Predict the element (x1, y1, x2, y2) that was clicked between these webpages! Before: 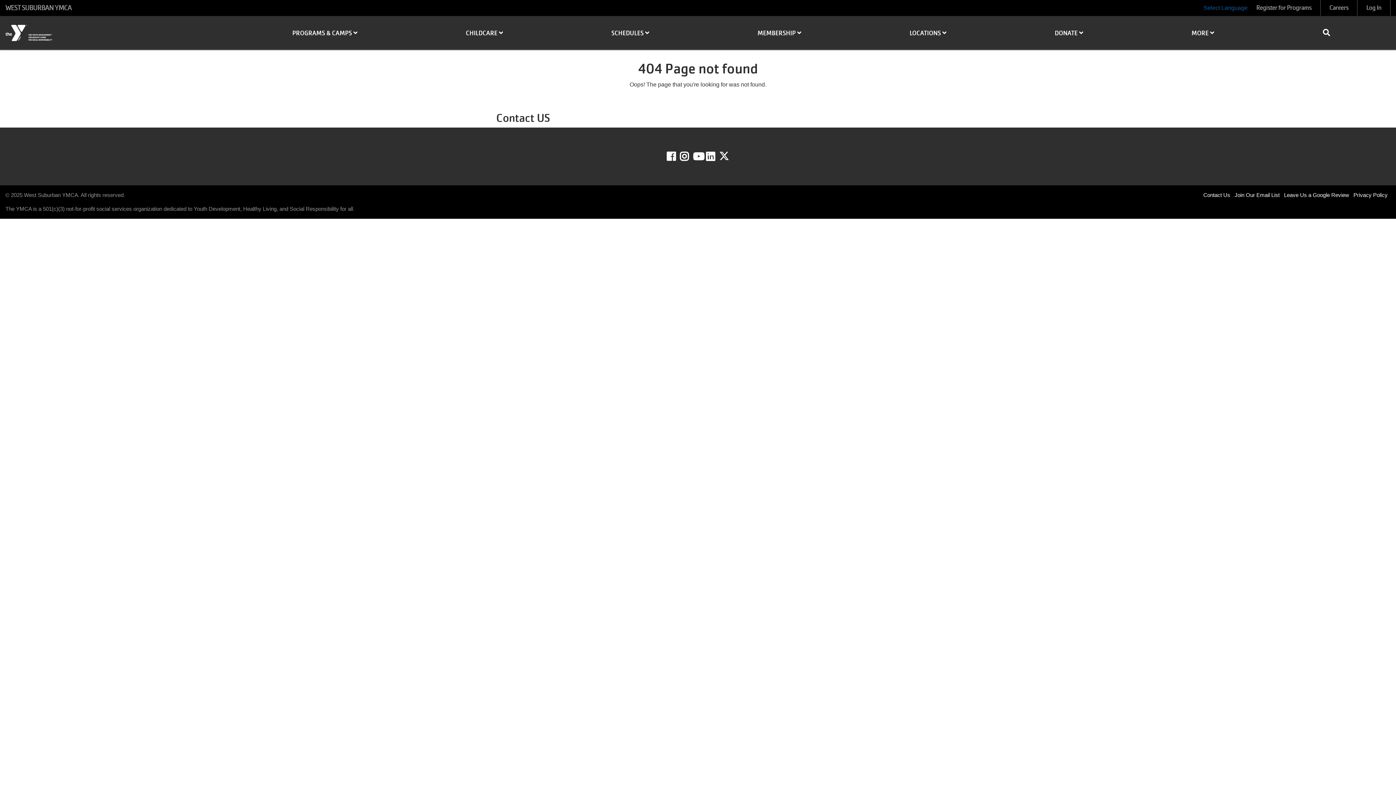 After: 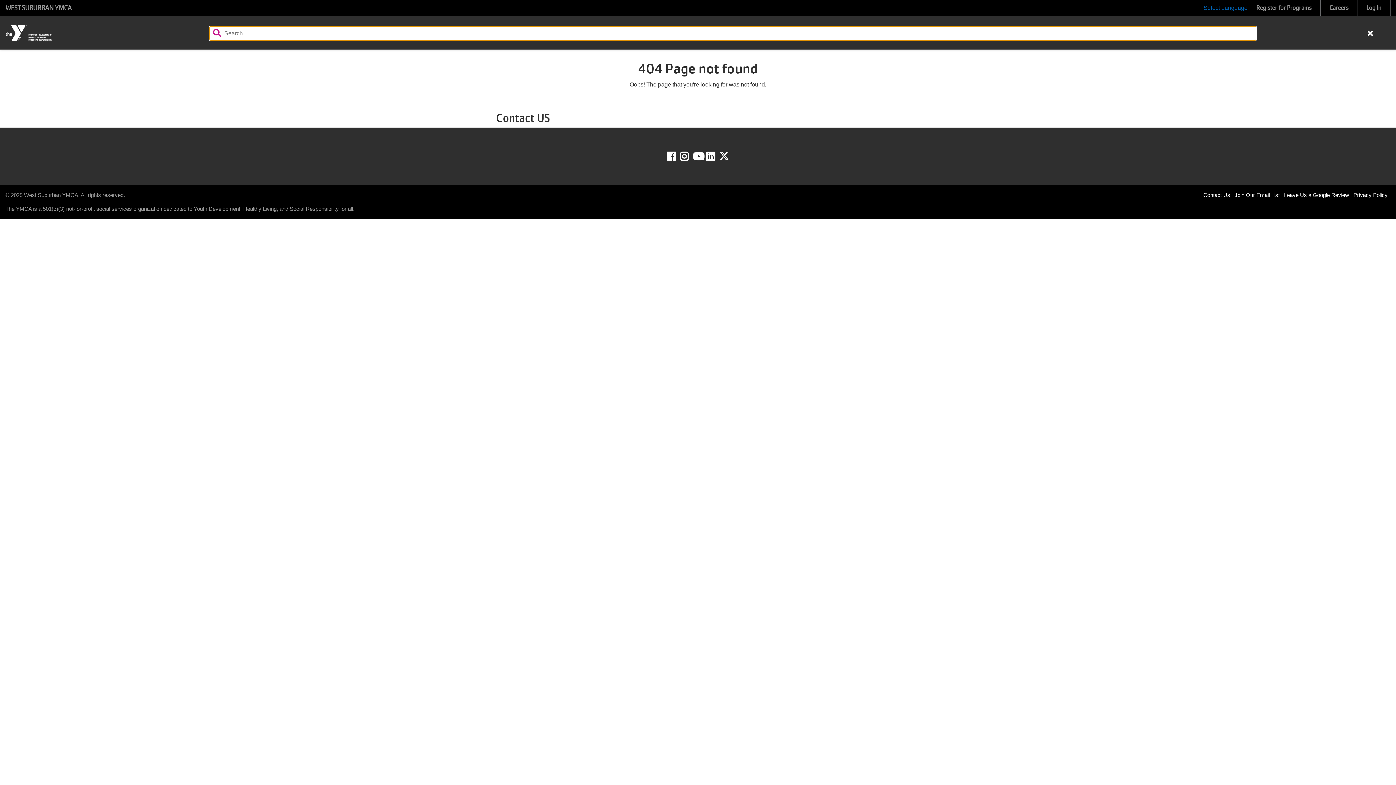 Action: bbox: (1322, 16, 1336, 49) label: Show search bar